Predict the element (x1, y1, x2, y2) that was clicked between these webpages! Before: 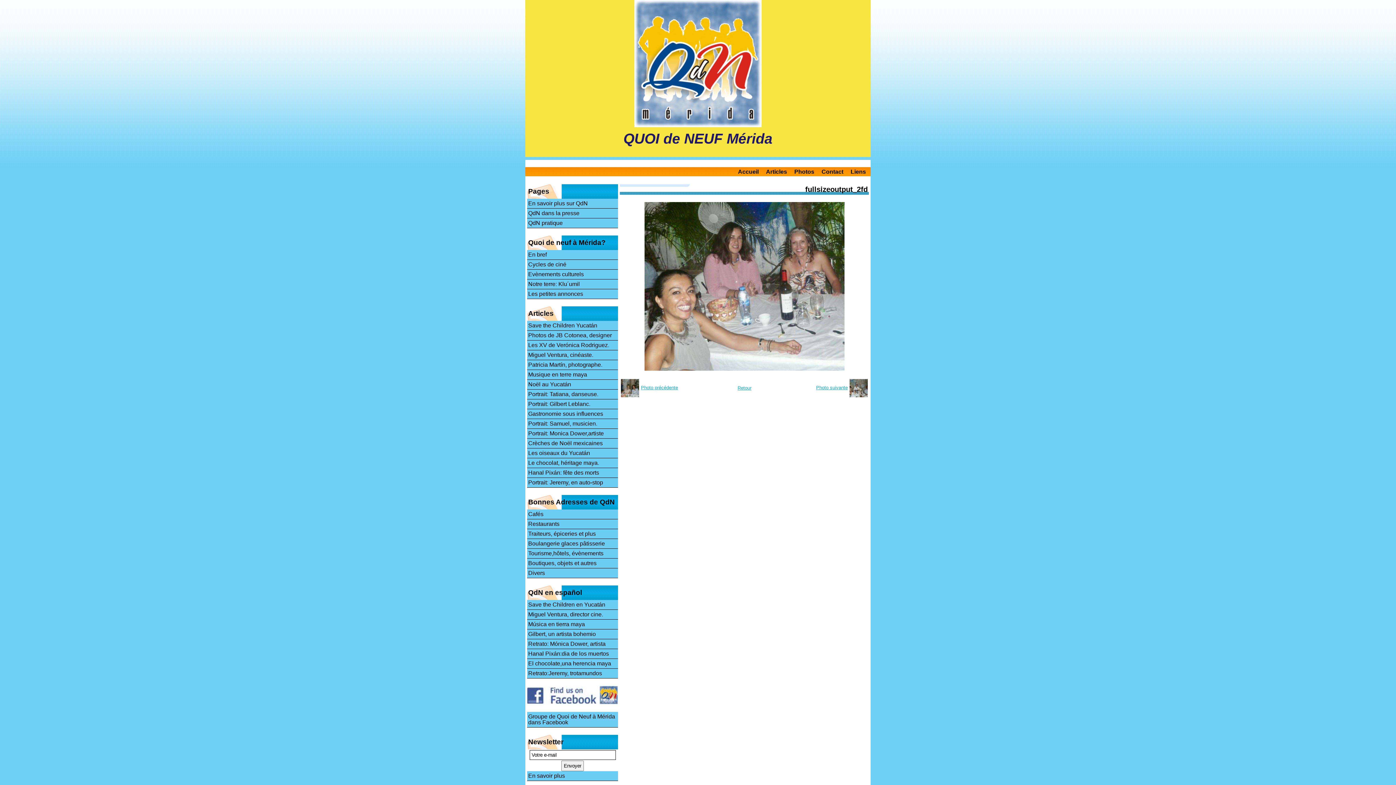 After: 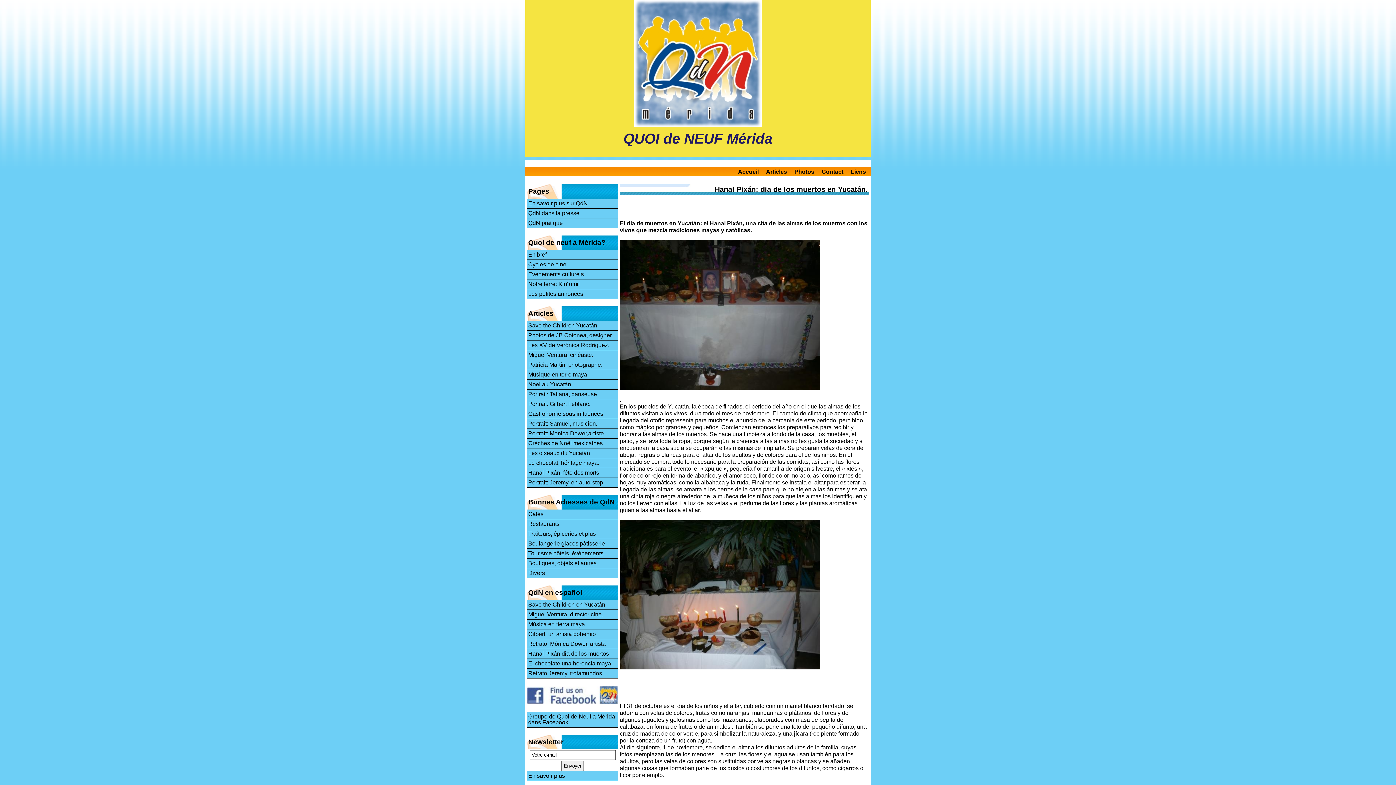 Action: label: Hanal Pixán:dia de los muertos bbox: (527, 649, 618, 659)